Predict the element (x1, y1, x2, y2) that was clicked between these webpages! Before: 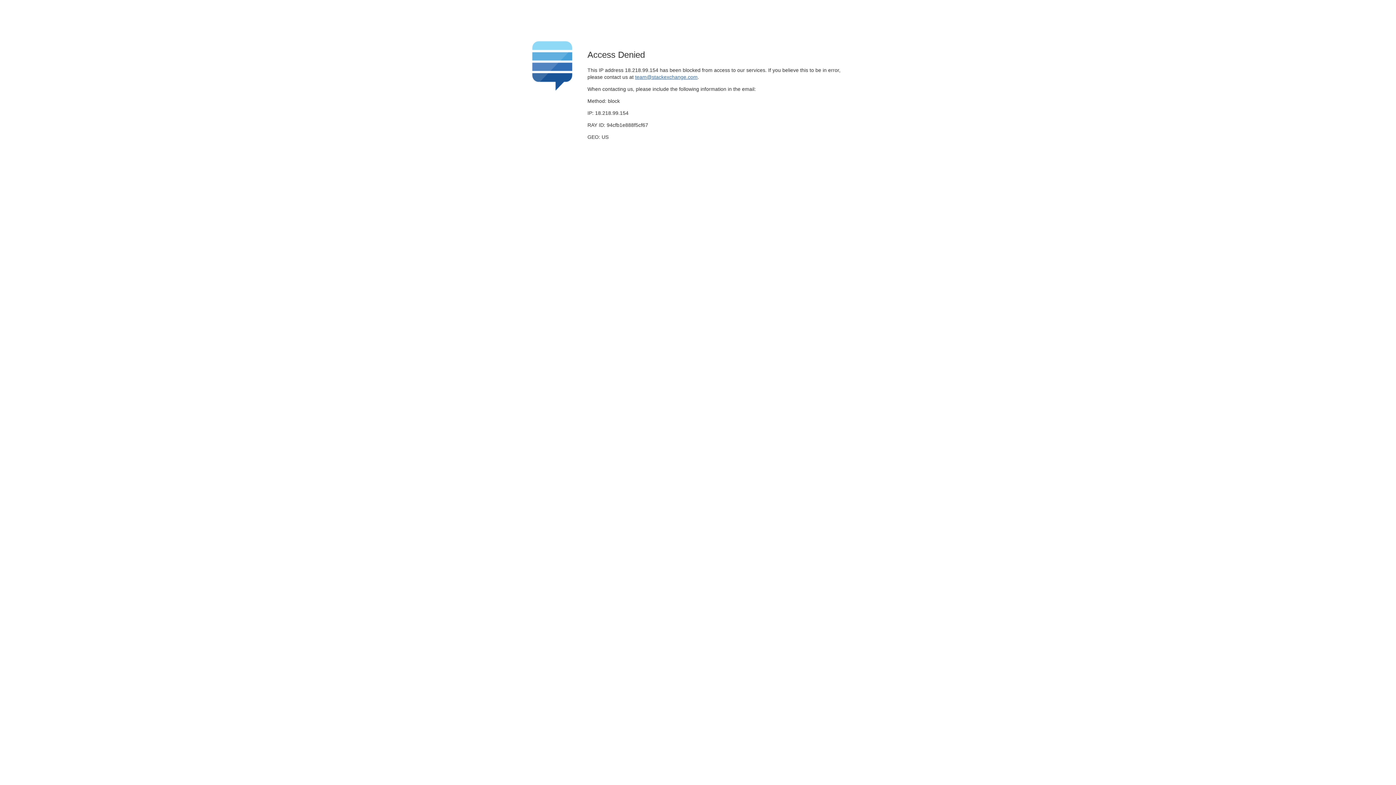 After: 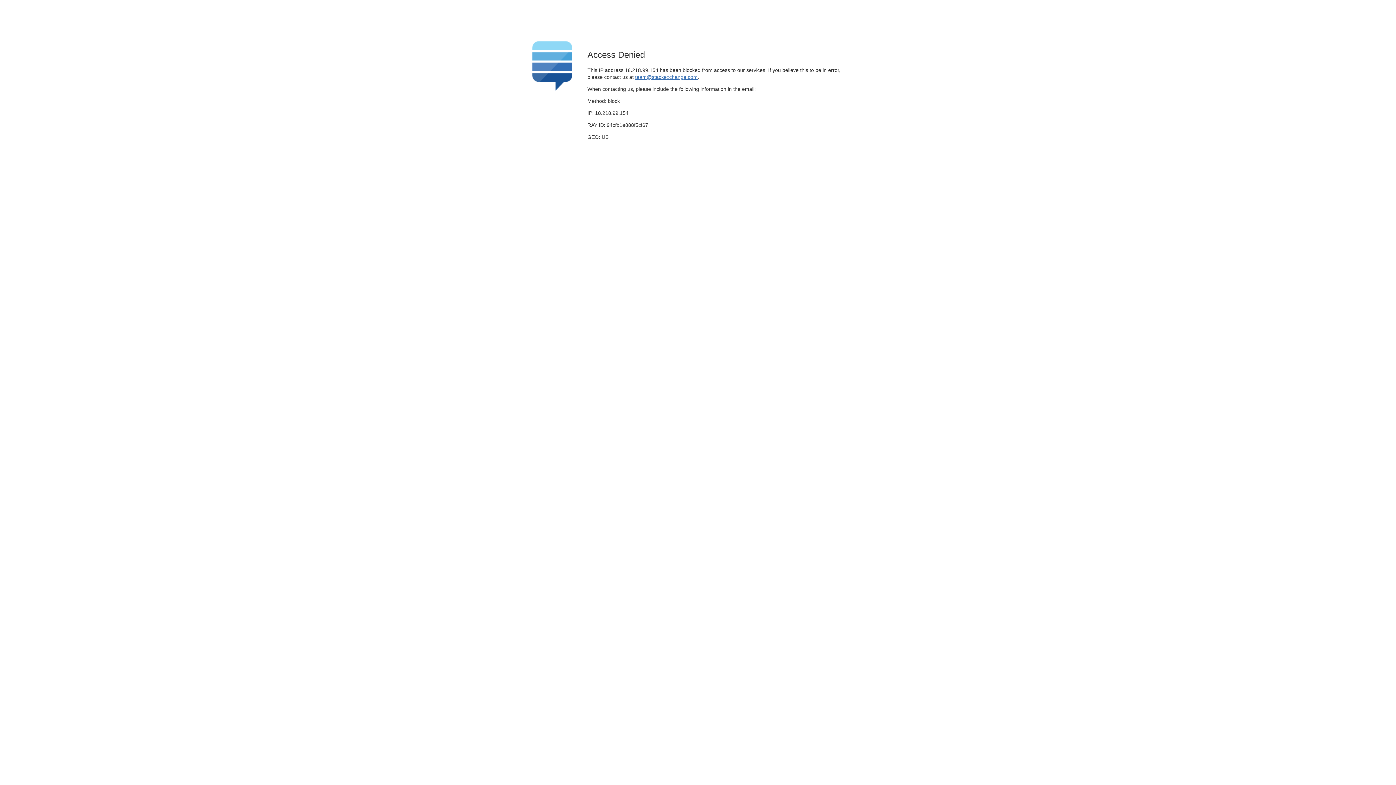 Action: label: team@stackexchange.com bbox: (635, 74, 697, 79)